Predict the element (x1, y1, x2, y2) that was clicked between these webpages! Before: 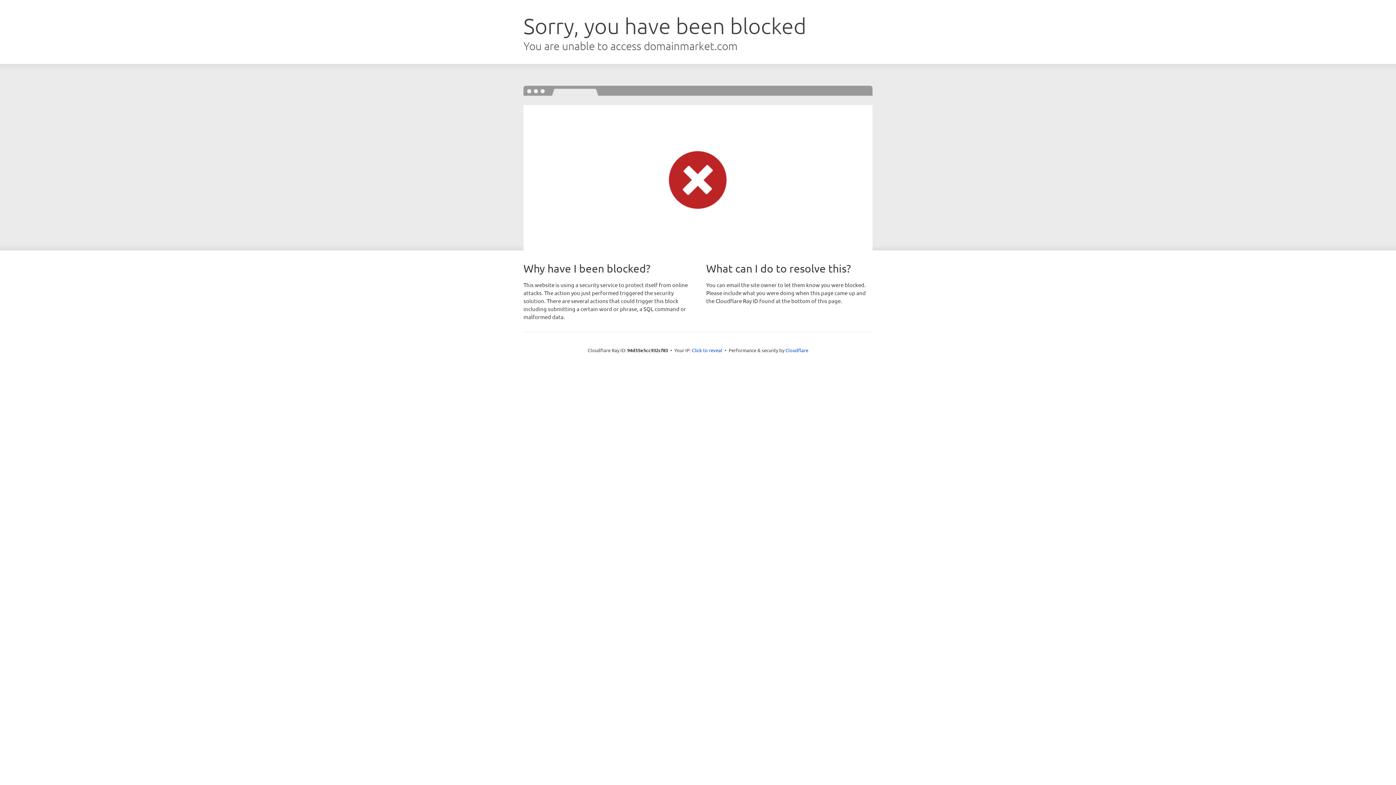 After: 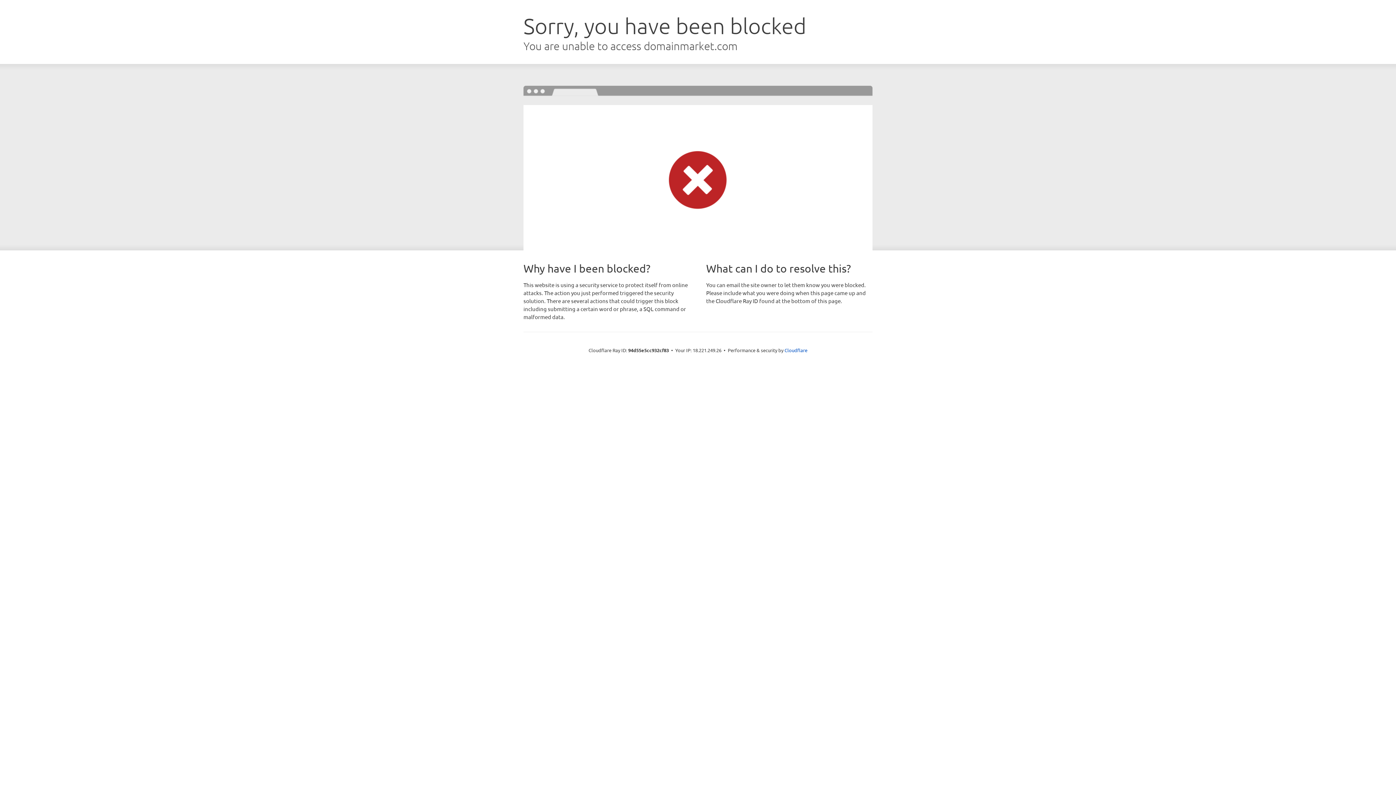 Action: label: Click to reveal bbox: (692, 346, 722, 353)